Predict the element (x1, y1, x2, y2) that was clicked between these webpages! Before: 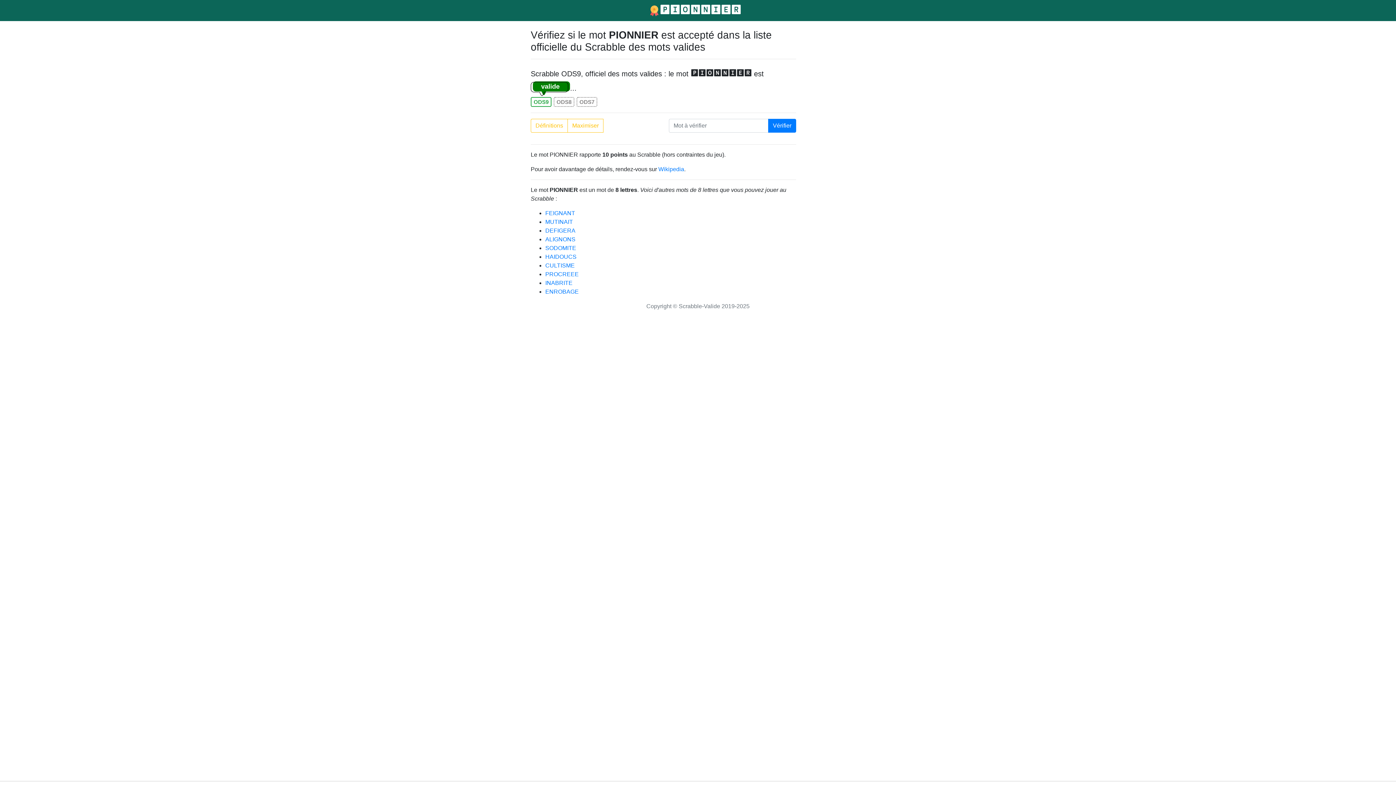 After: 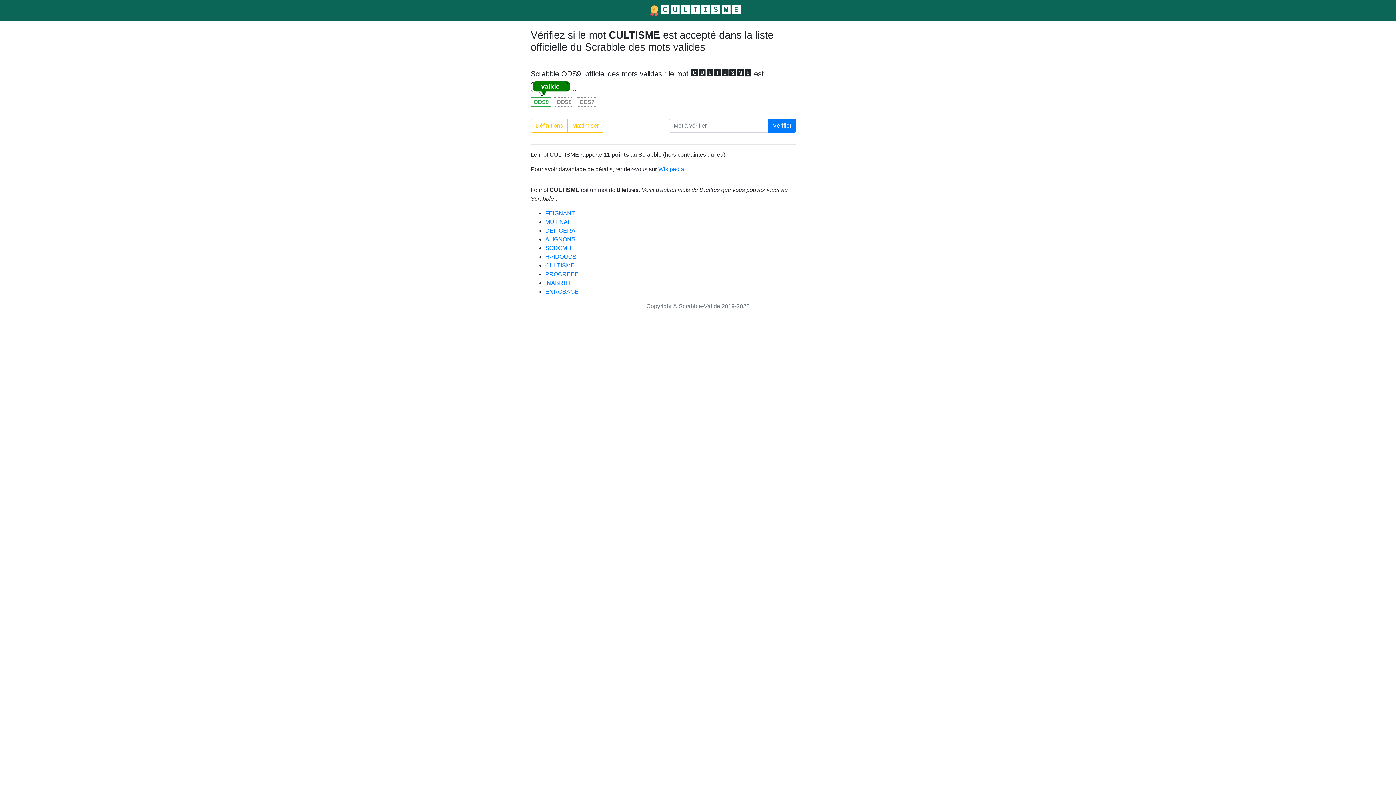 Action: label: CULTISME bbox: (545, 262, 574, 268)